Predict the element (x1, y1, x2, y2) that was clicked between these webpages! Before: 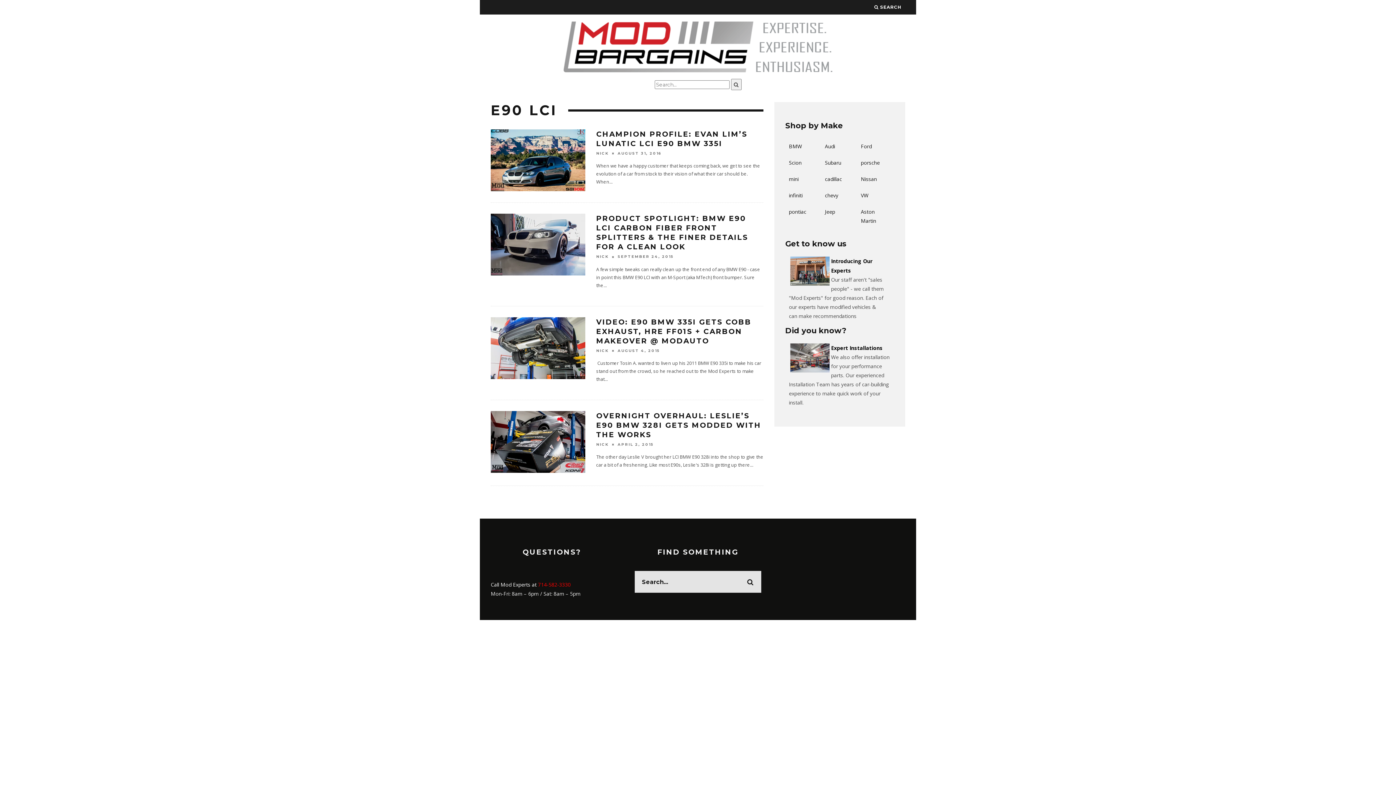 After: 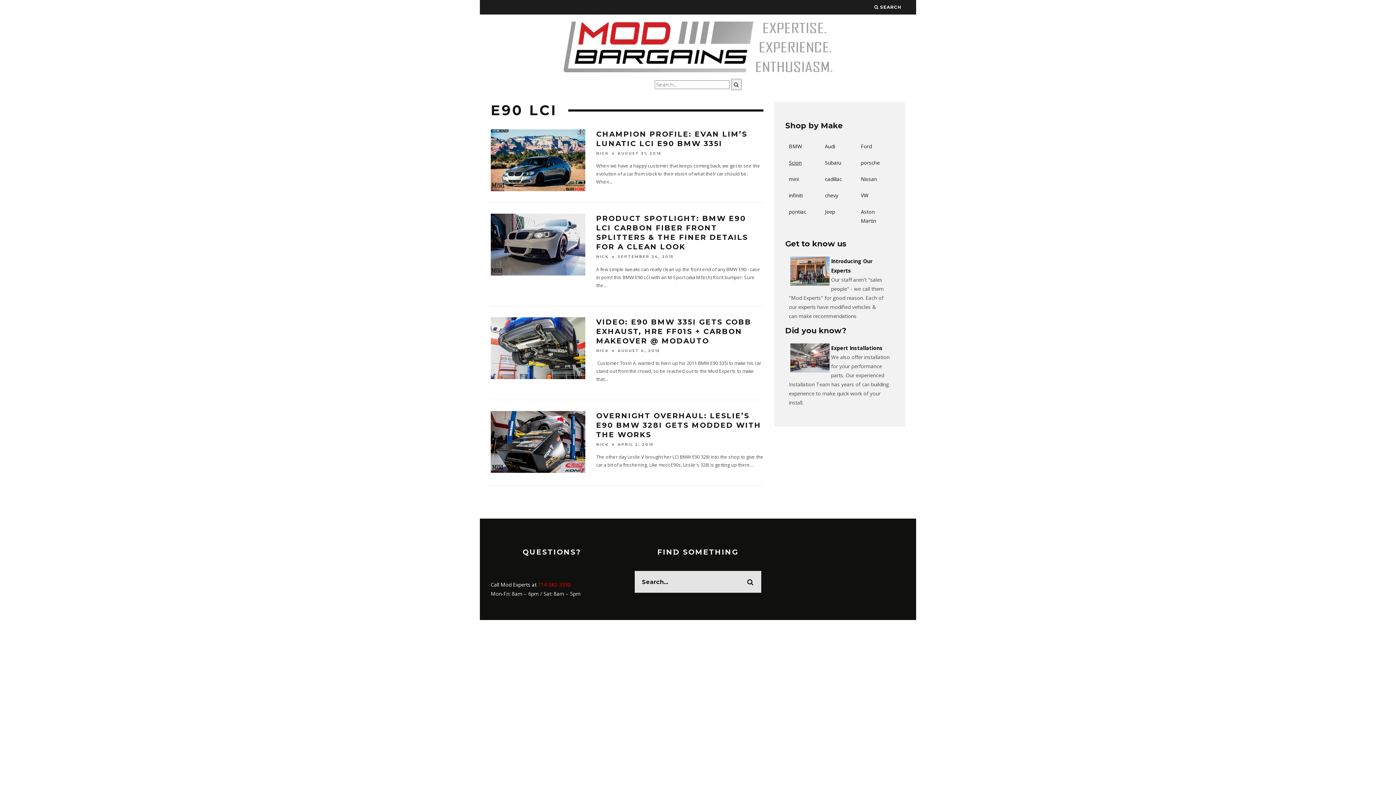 Action: bbox: (789, 159, 801, 166) label: Scion